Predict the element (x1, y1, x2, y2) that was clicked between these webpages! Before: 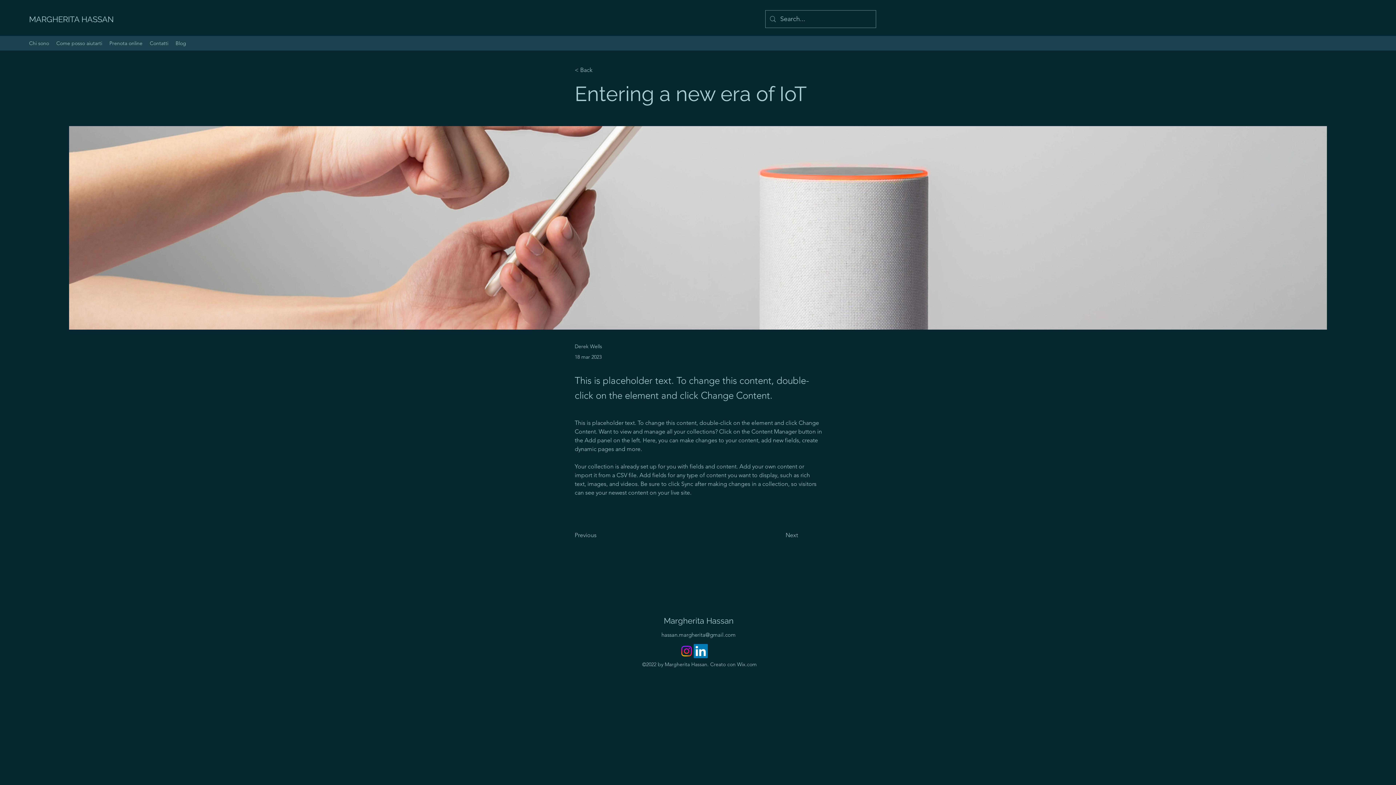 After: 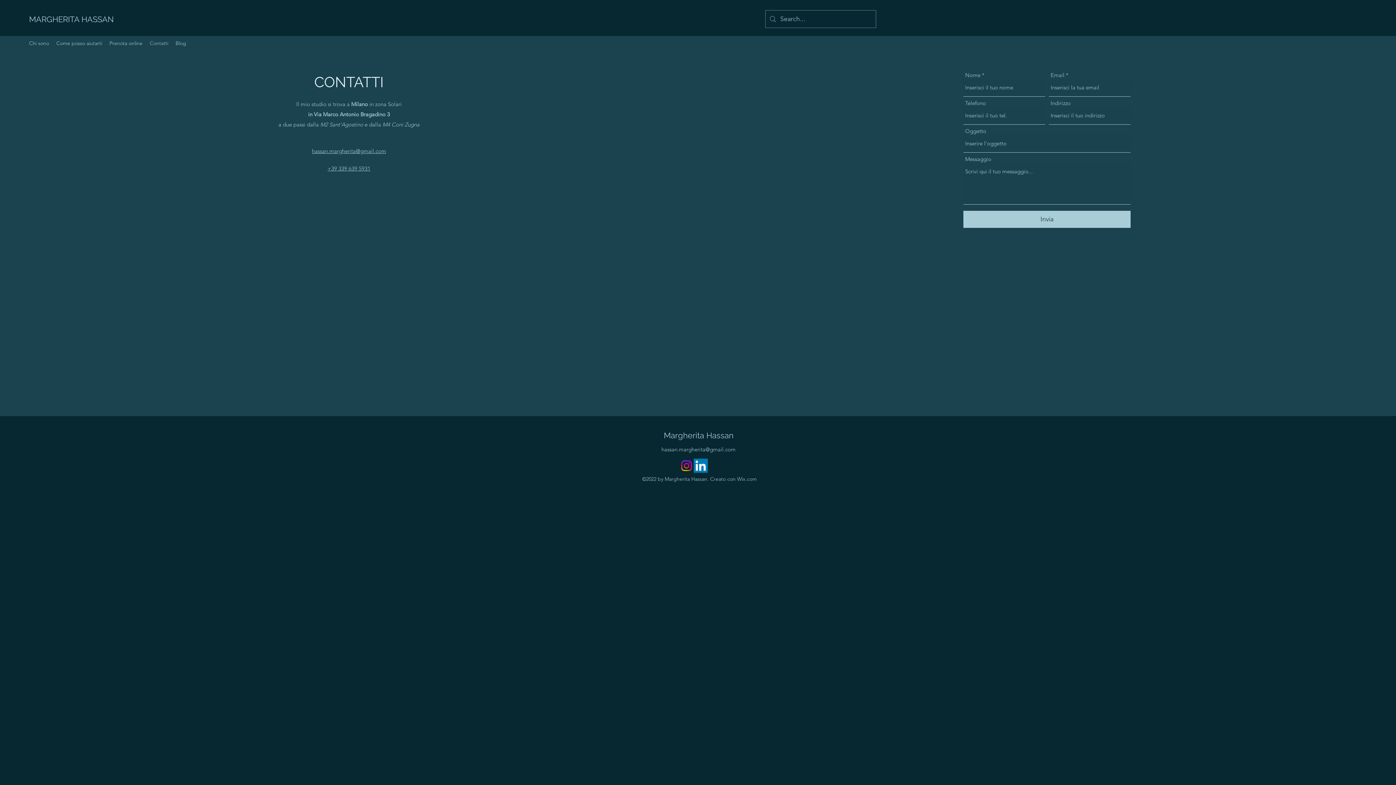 Action: bbox: (146, 37, 172, 48) label: Contatti